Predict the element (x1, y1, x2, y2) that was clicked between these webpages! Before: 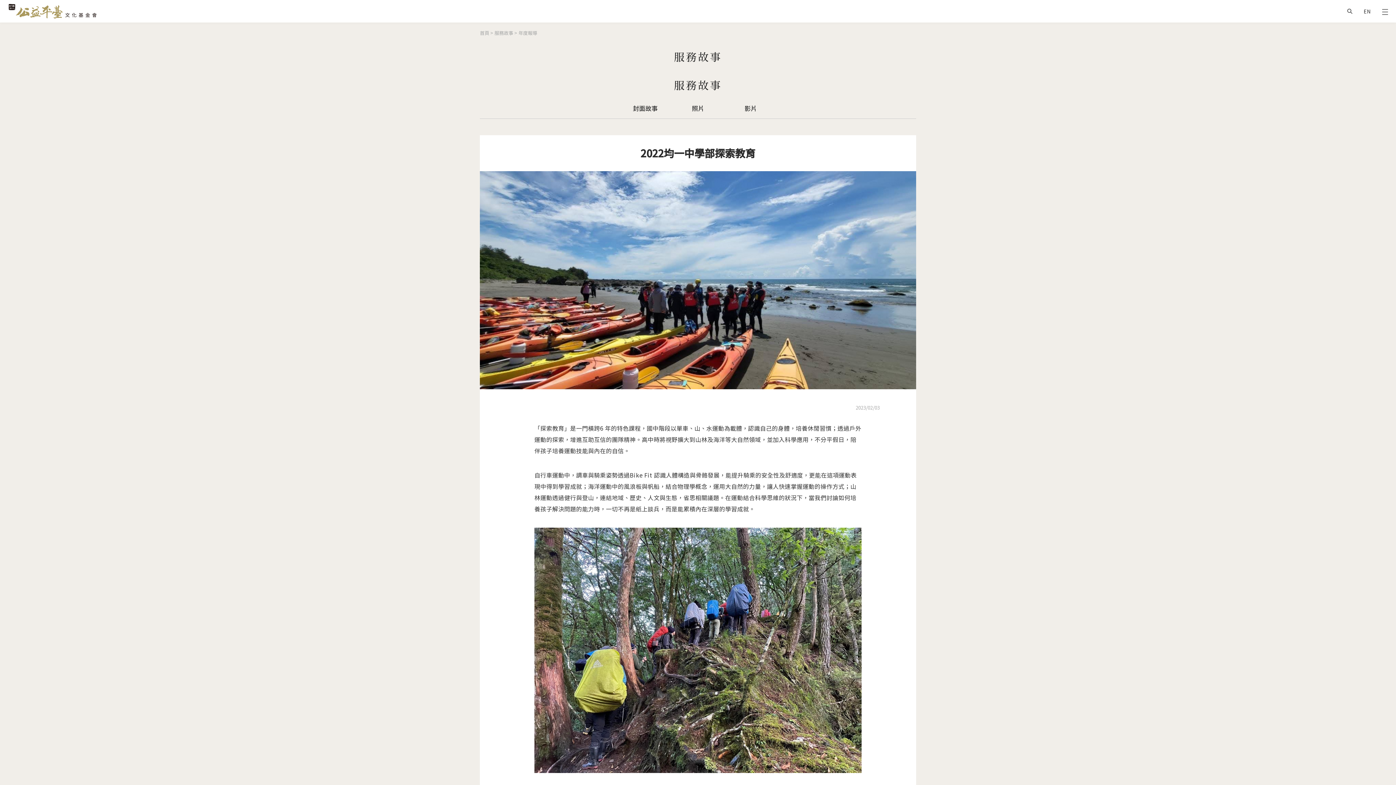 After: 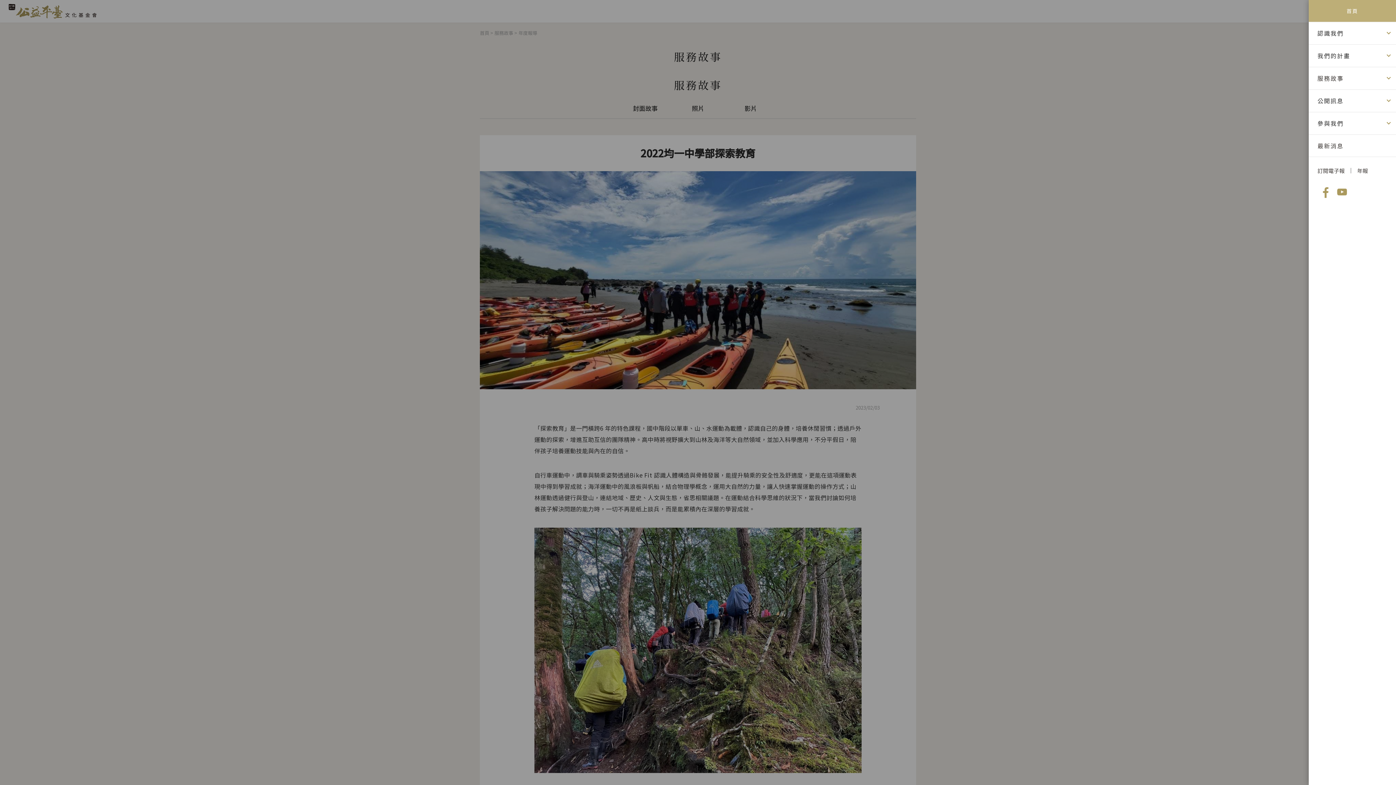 Action: bbox: (1374, 0, 1396, 22)